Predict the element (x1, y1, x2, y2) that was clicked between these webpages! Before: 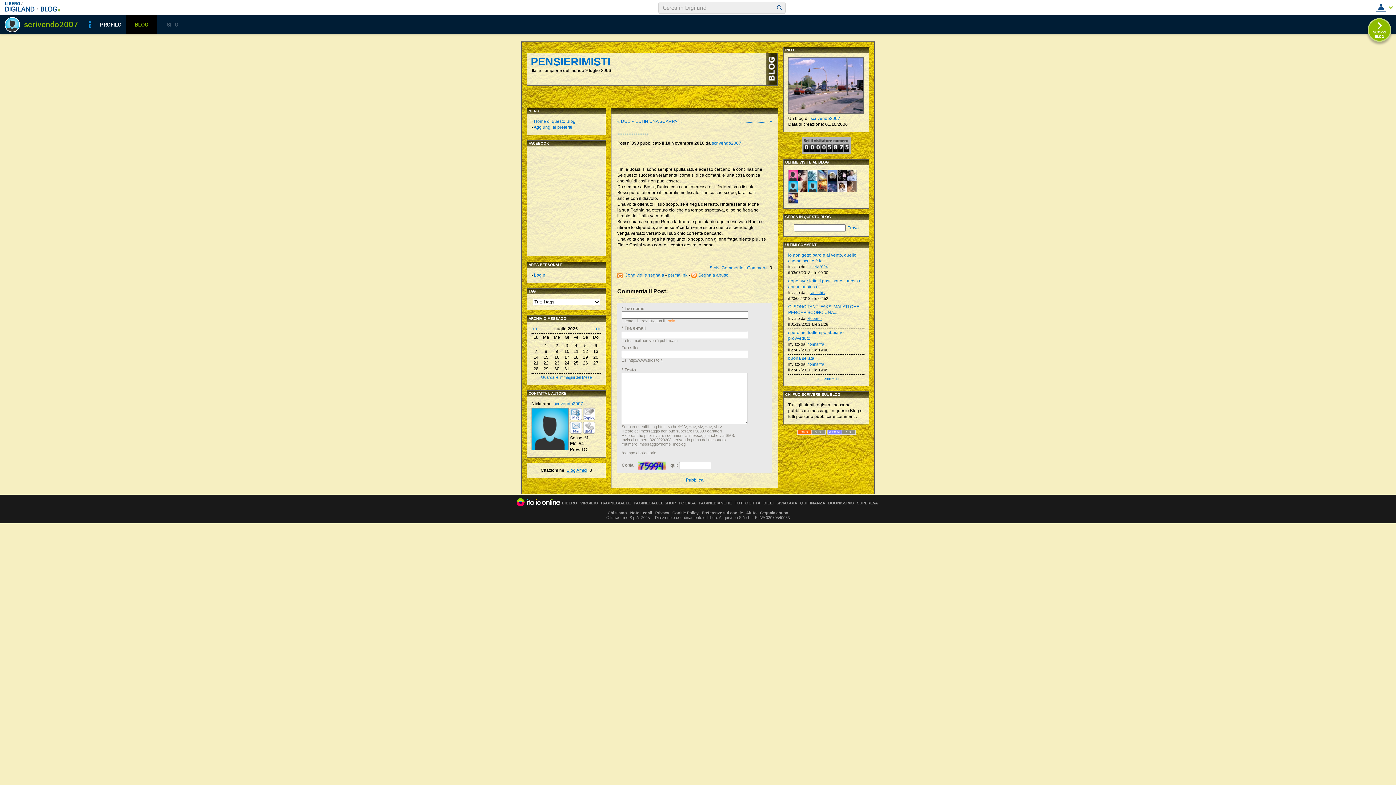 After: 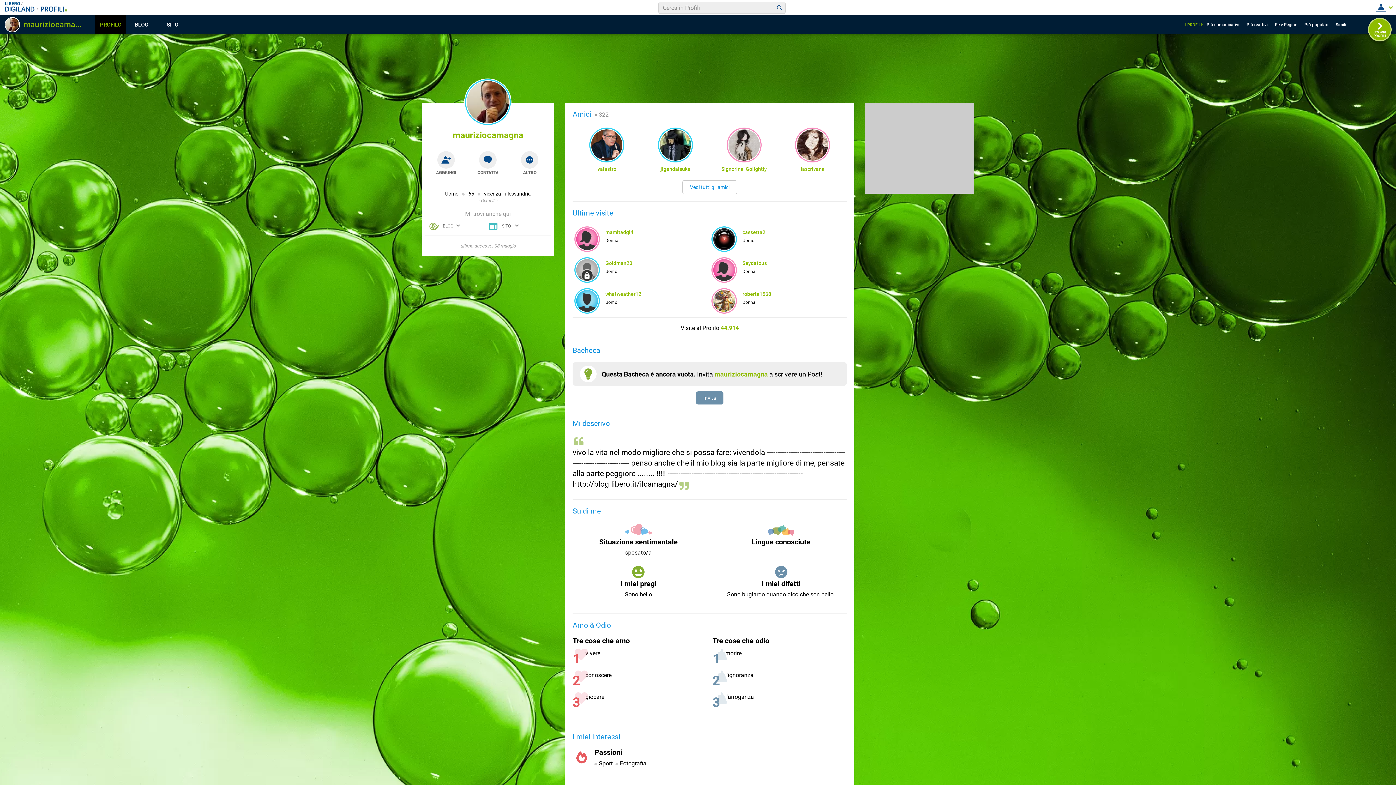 Action: bbox: (798, 188, 808, 193)